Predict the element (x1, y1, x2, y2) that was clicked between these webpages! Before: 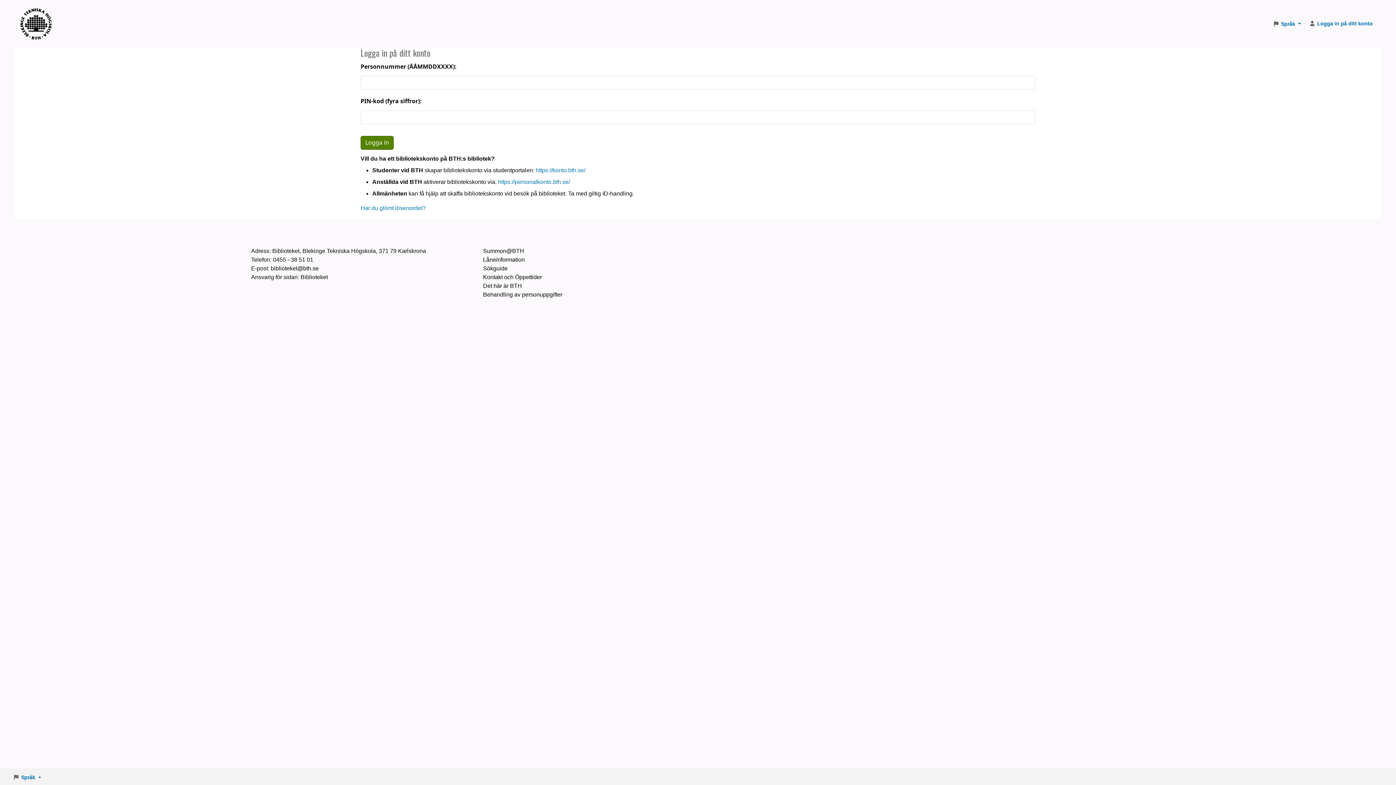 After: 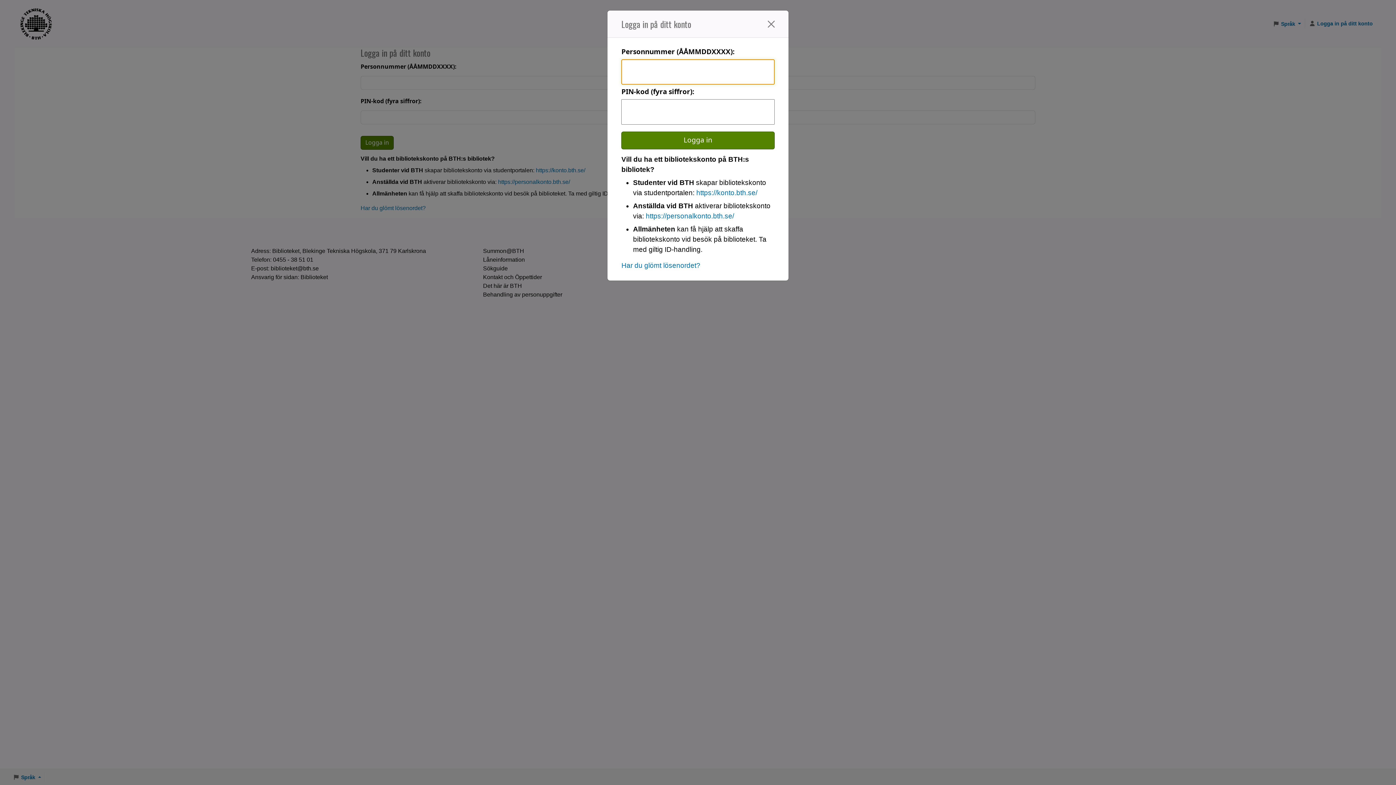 Action: label: Logga in på ditt konto bbox: (1306, 17, 1376, 30)